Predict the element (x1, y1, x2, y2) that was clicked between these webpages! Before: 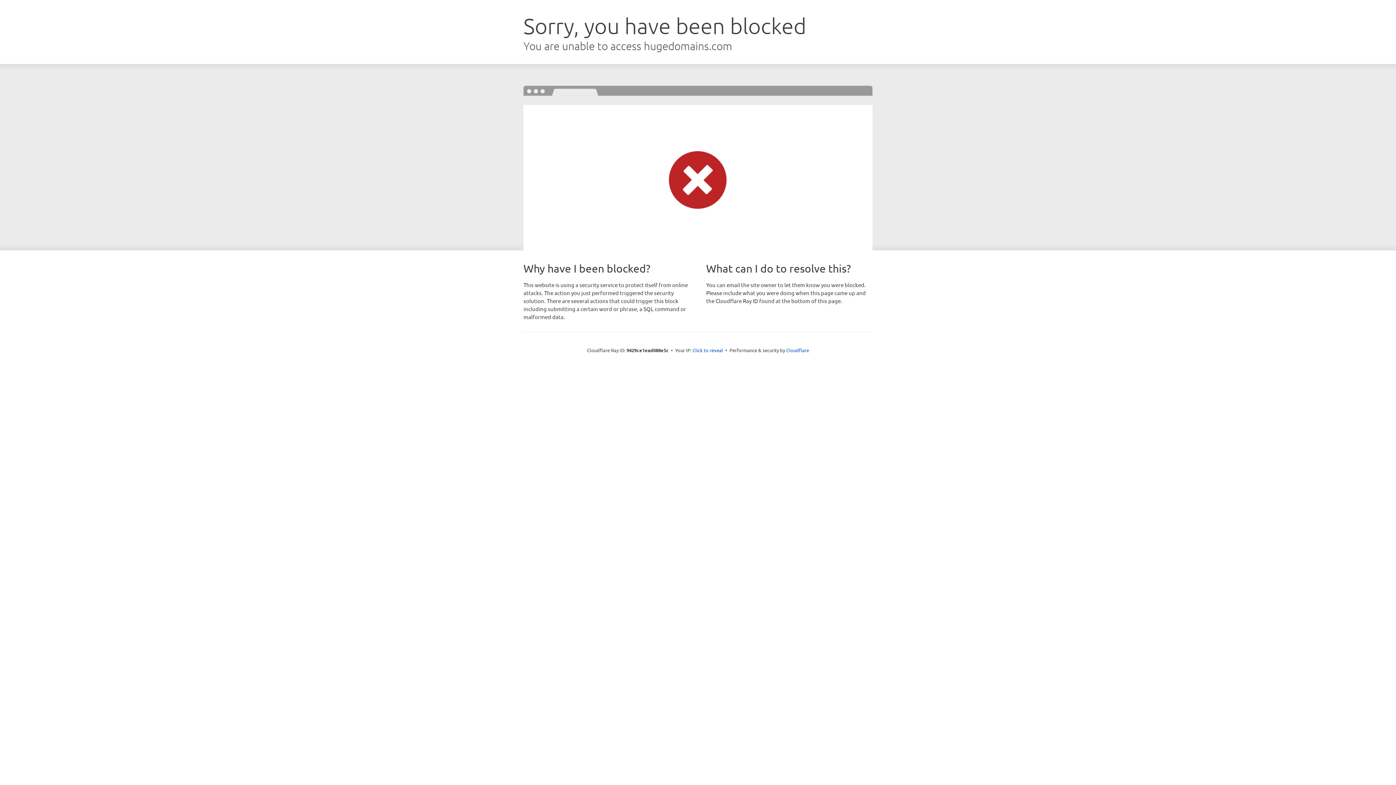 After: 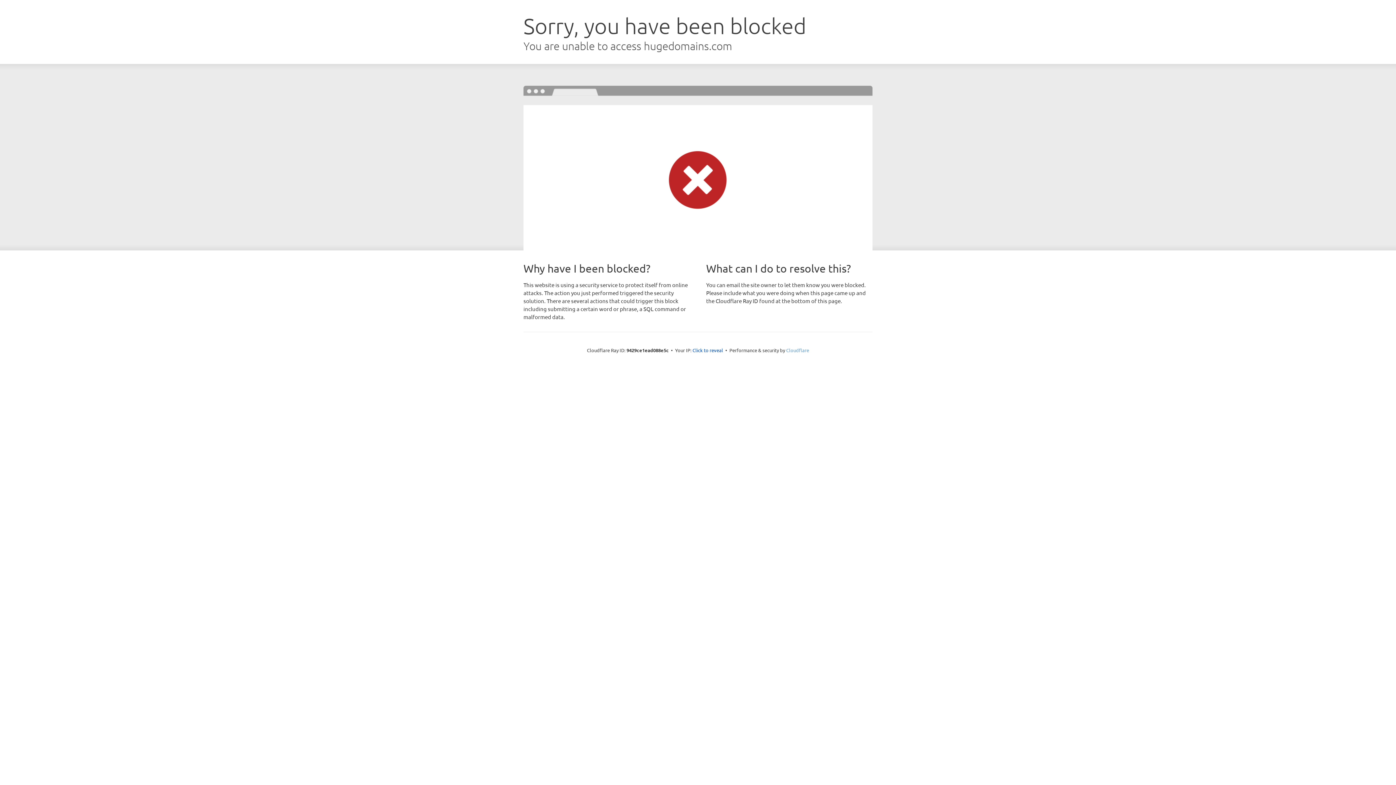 Action: bbox: (786, 347, 809, 353) label: Cloudflare